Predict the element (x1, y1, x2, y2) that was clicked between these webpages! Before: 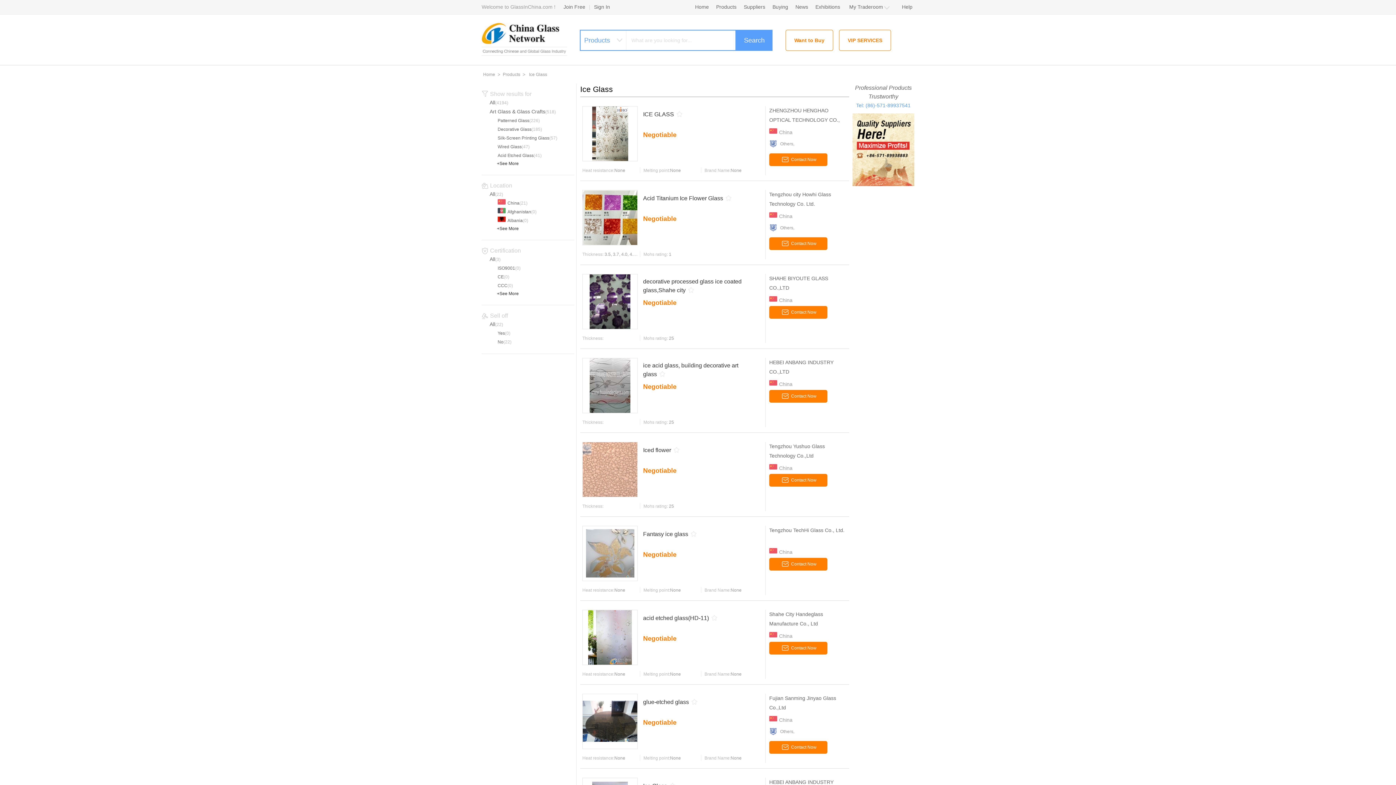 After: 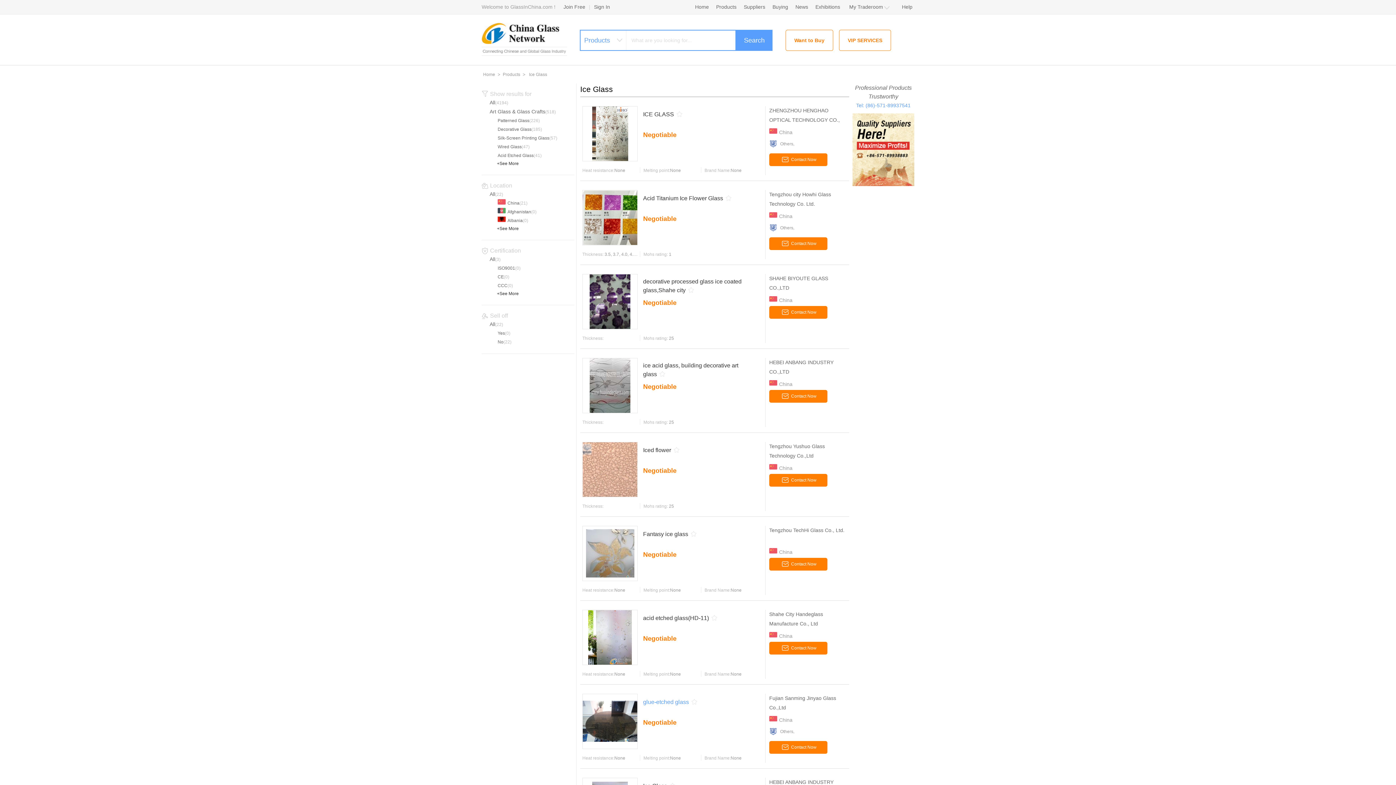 Action: bbox: (643, 699, 689, 705) label: glue-etched glass